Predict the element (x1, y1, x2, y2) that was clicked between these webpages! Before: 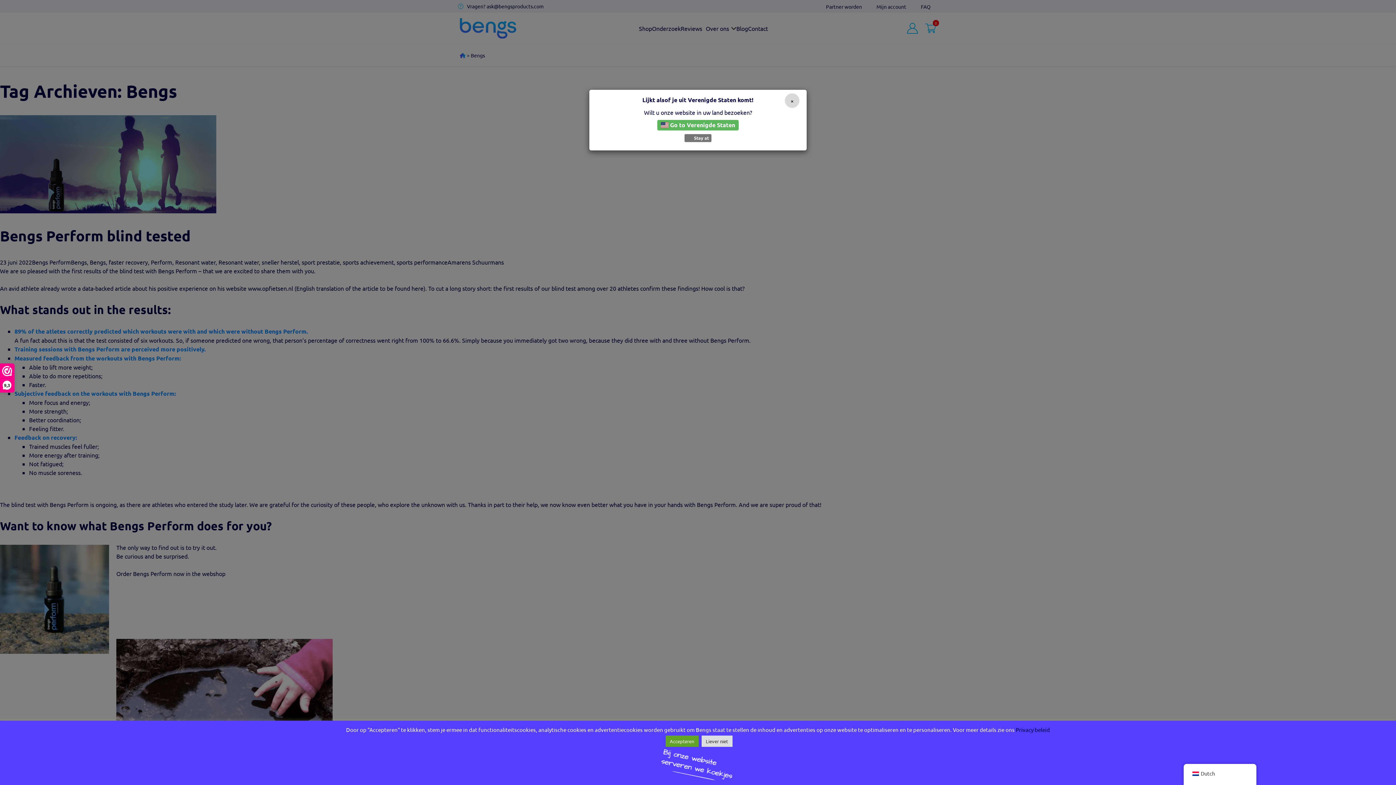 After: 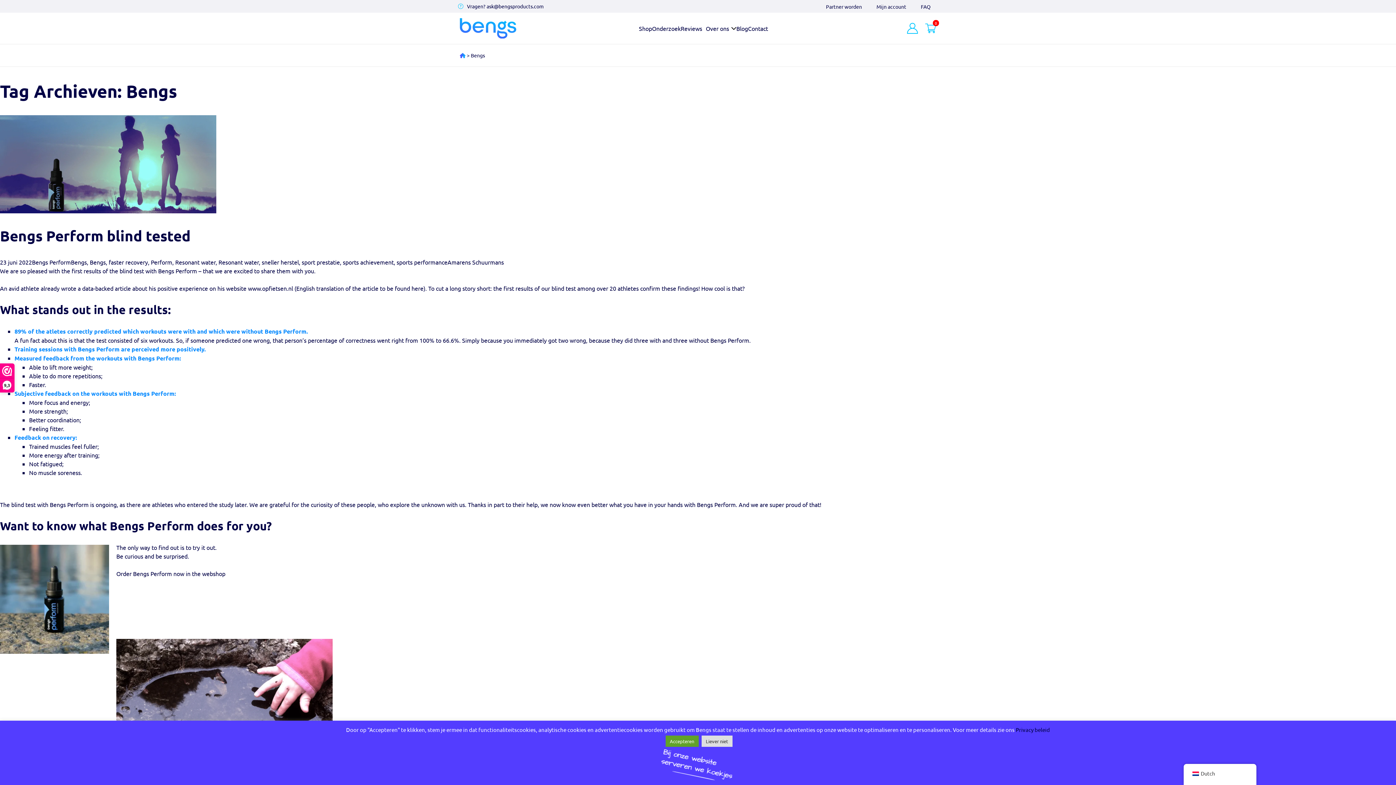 Action: bbox: (785, 93, 799, 108) label: Close